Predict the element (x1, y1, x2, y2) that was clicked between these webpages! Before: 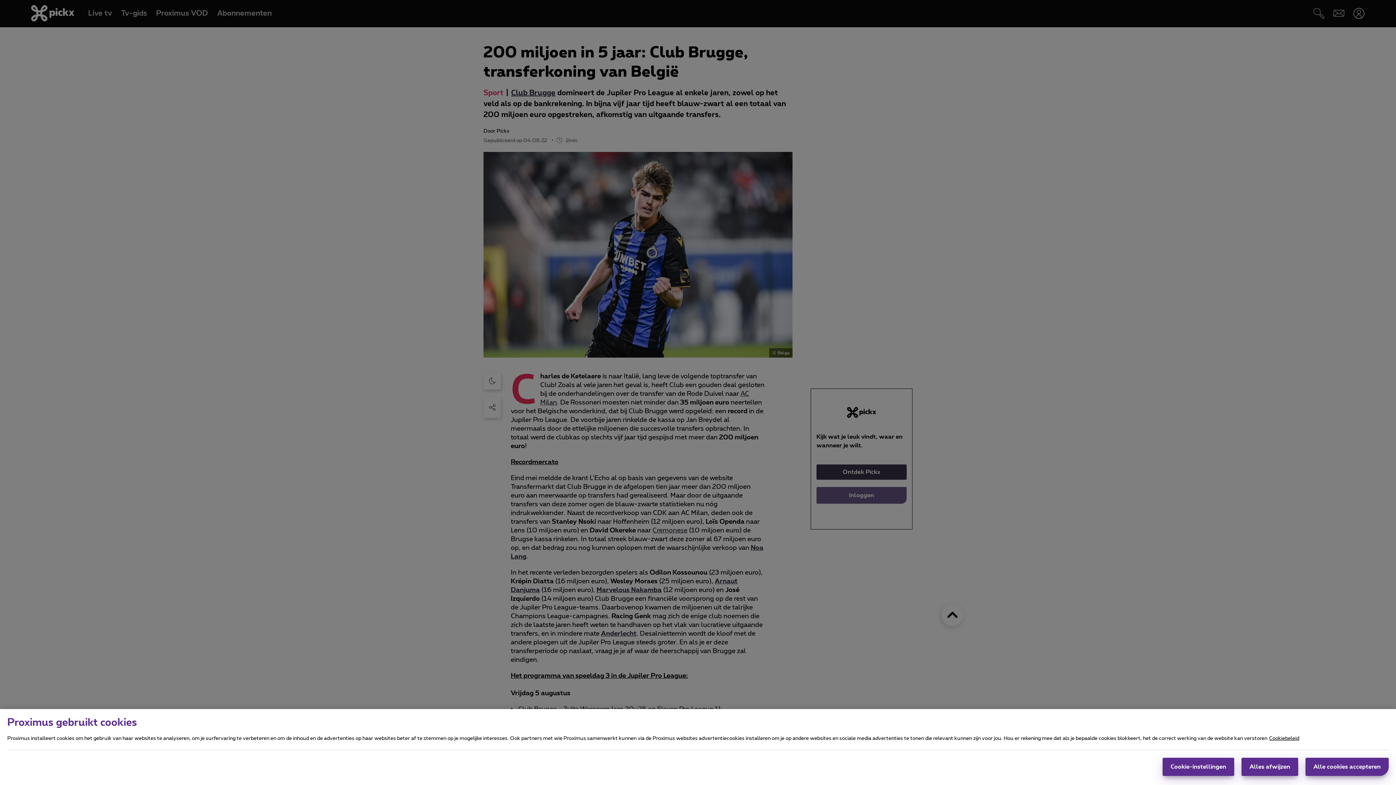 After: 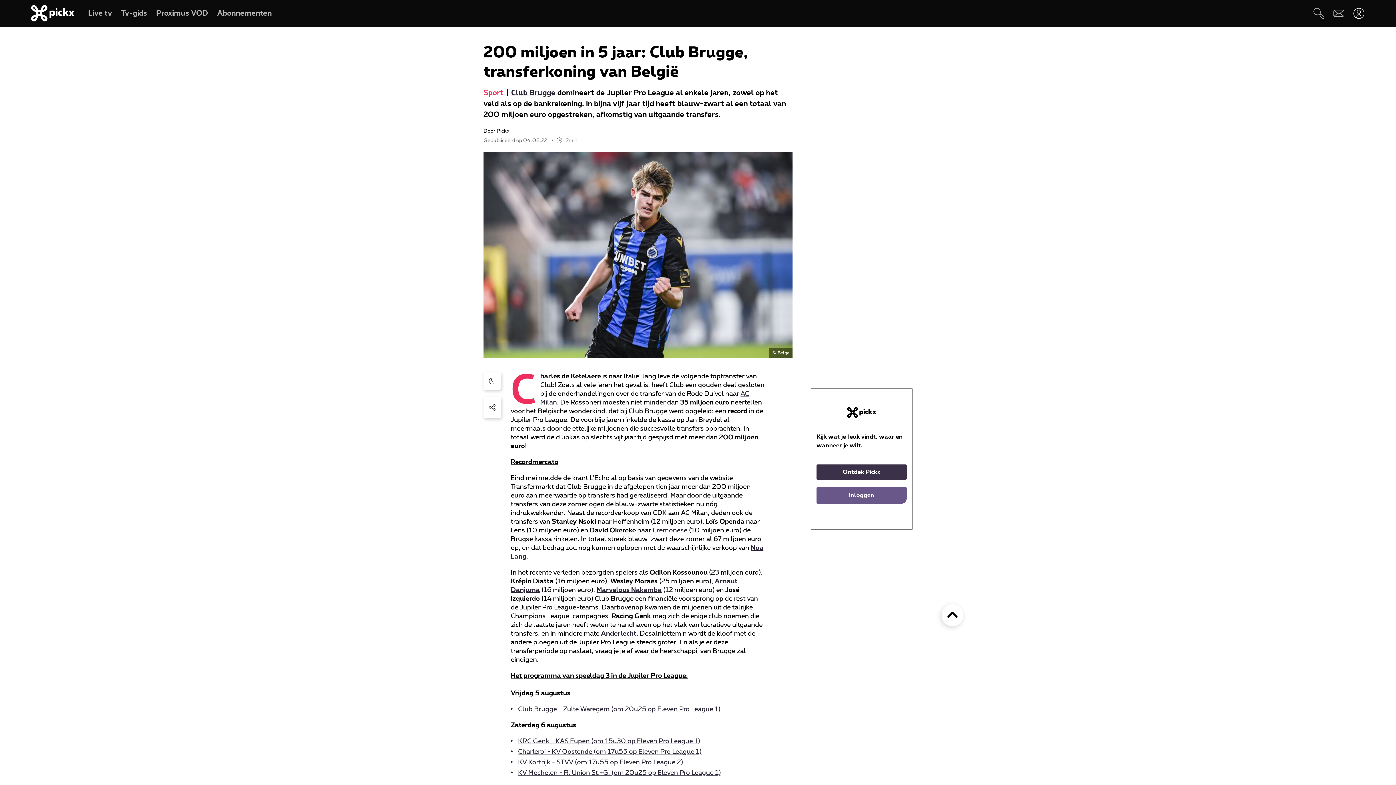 Action: label: Alles afwijzen bbox: (1241, 758, 1298, 776)